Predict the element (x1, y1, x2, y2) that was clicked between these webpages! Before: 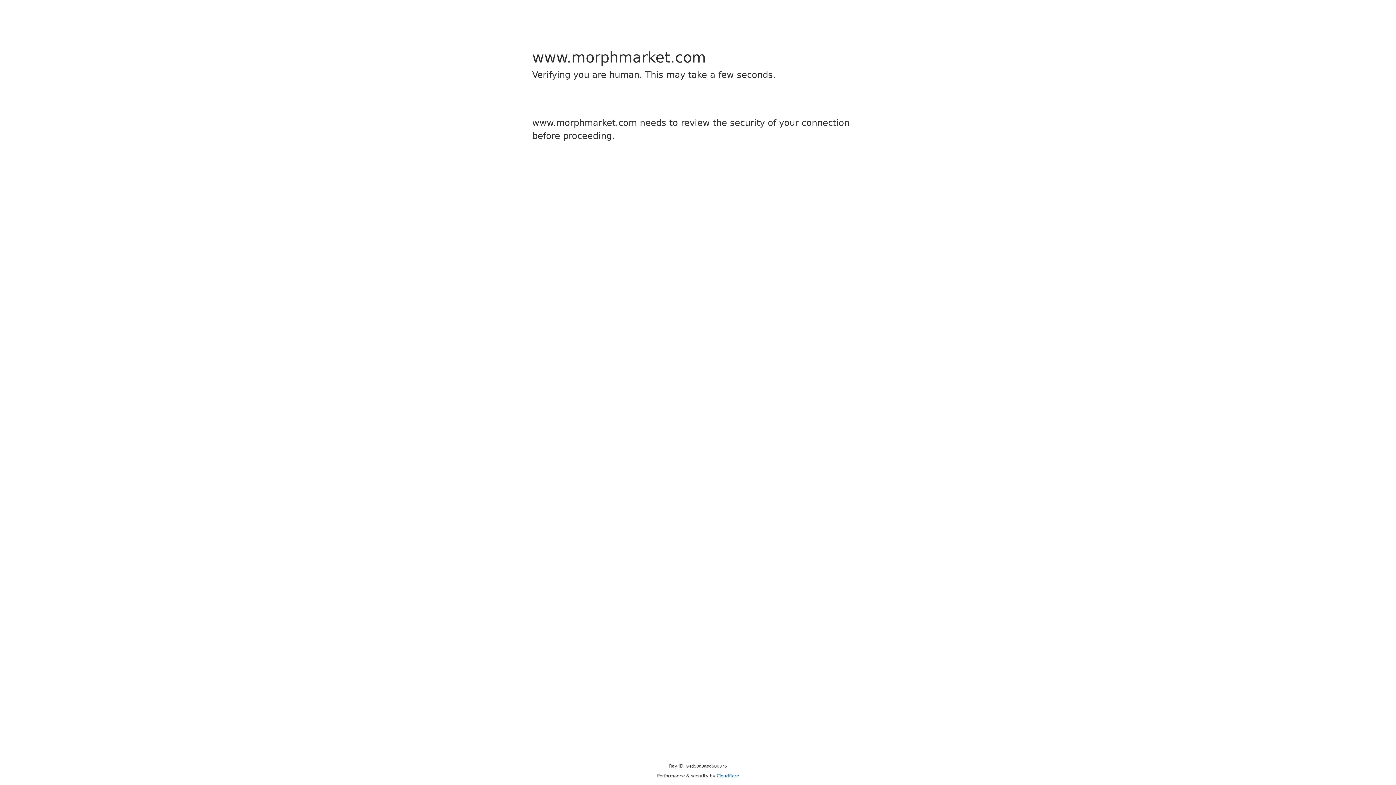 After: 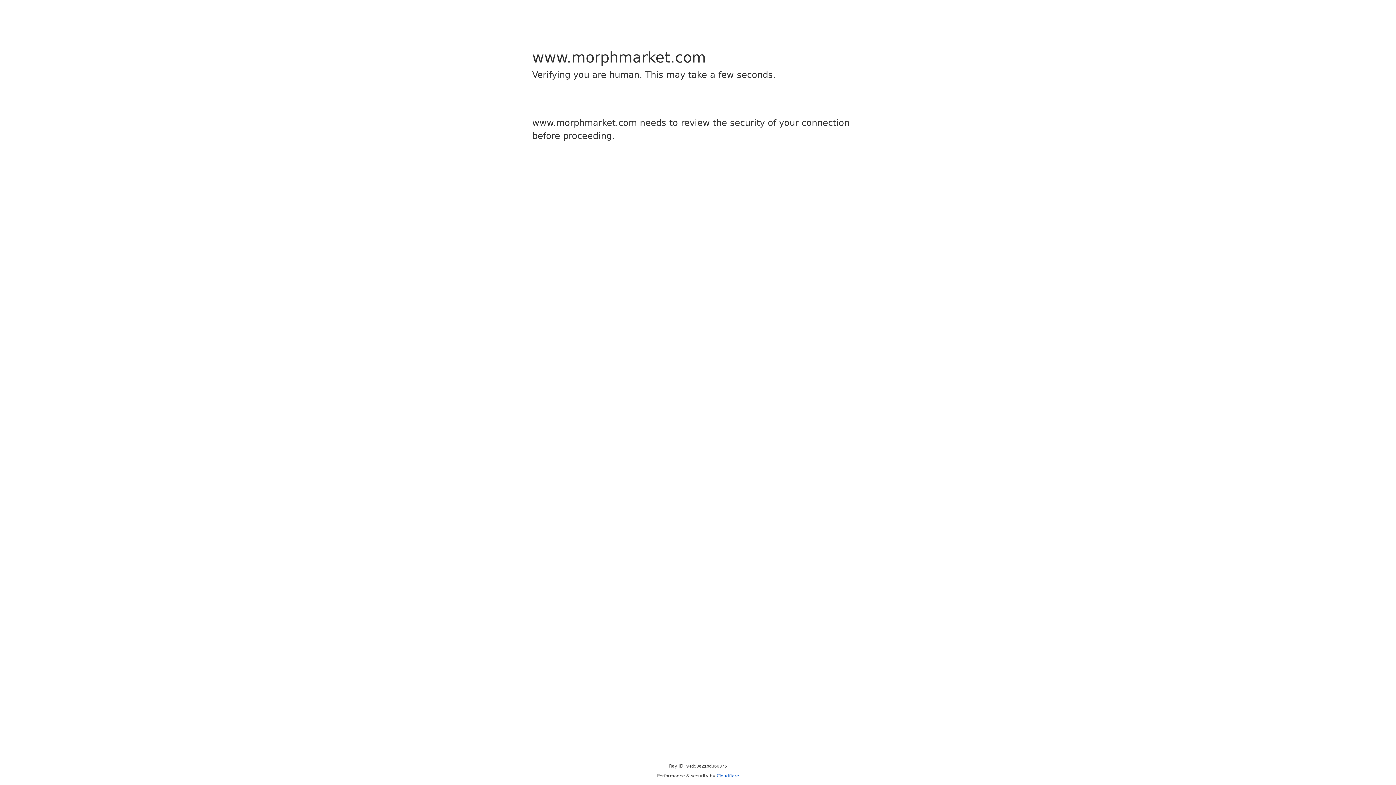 Action: label: Cloudflare bbox: (716, 773, 739, 778)